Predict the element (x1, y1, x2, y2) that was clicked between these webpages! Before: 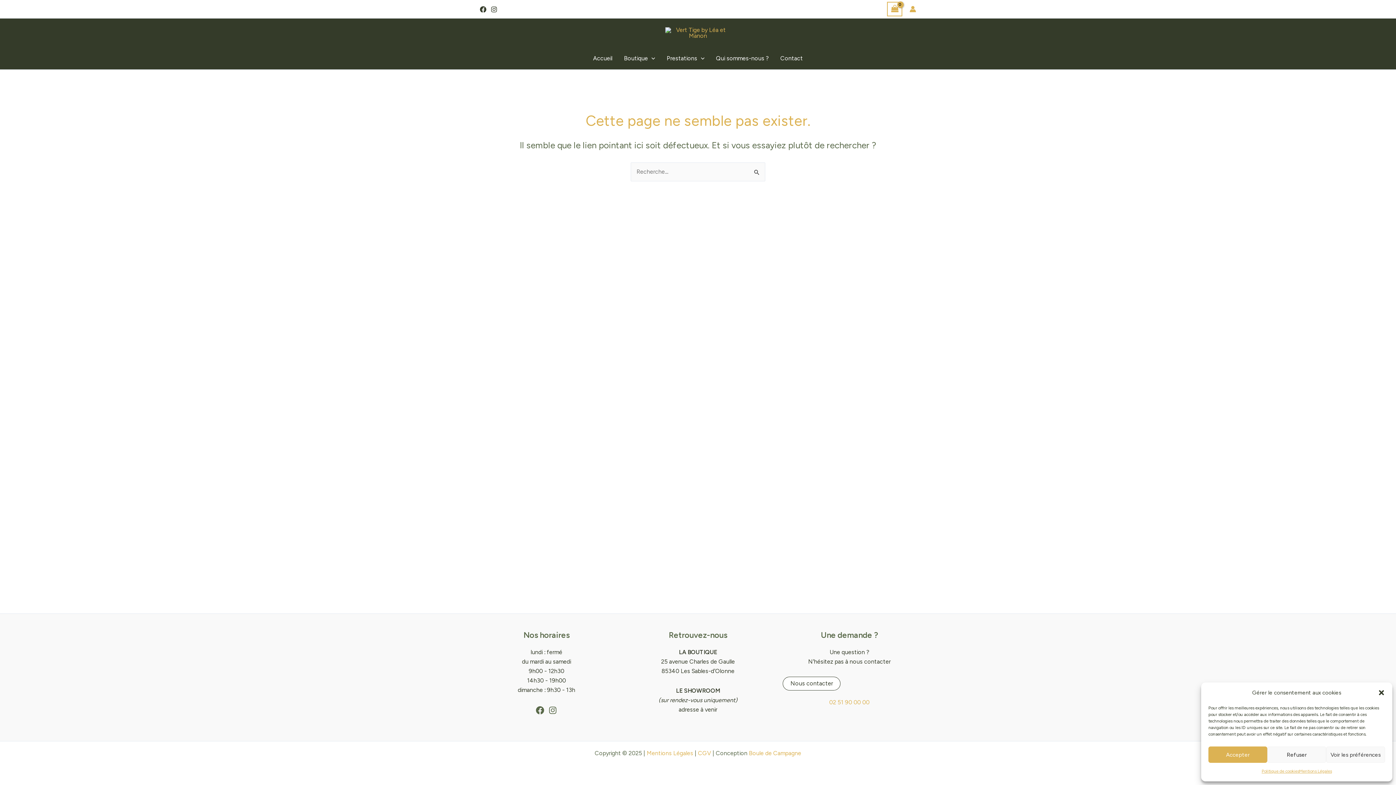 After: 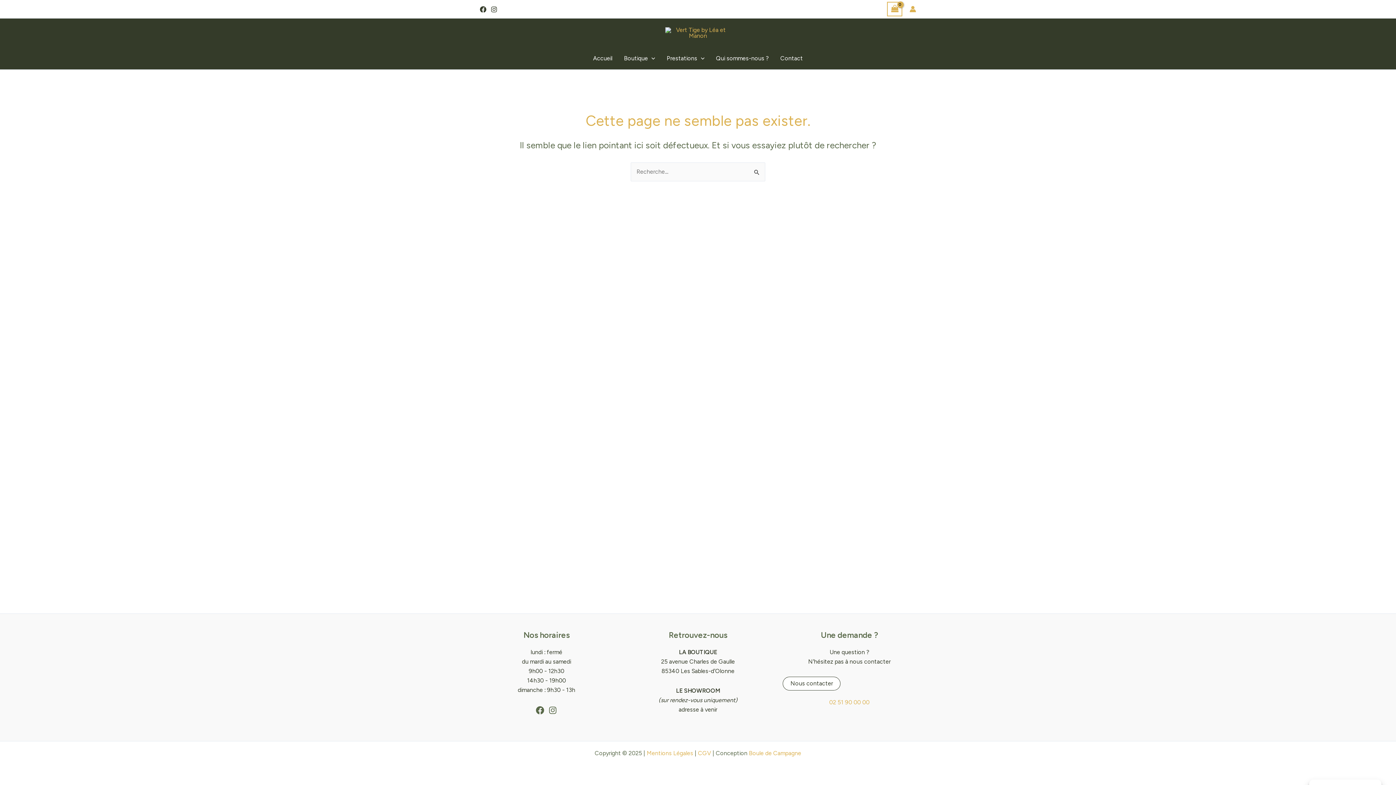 Action: label: Refuser bbox: (1267, 746, 1326, 763)